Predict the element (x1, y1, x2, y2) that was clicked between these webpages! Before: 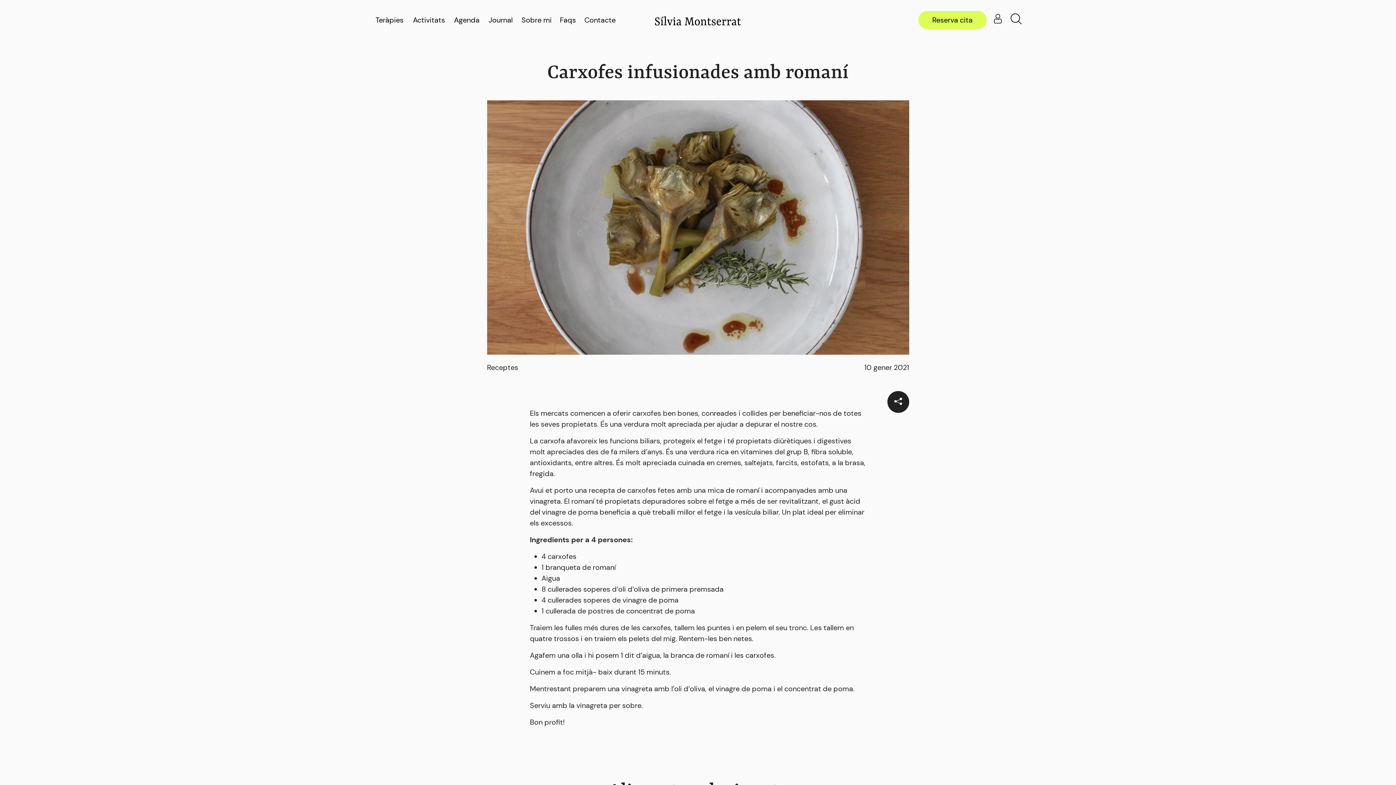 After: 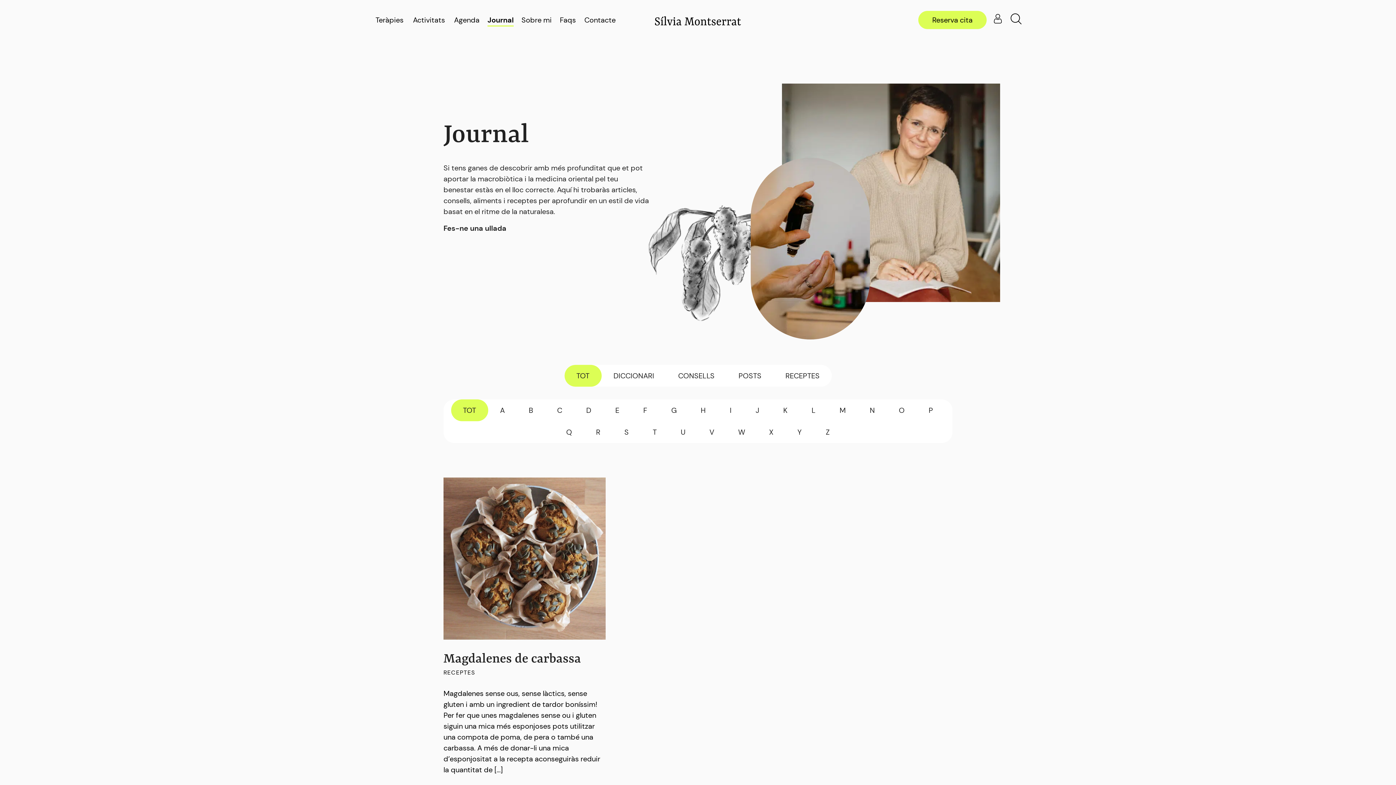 Action: label: Journal bbox: (487, 14, 513, 25)